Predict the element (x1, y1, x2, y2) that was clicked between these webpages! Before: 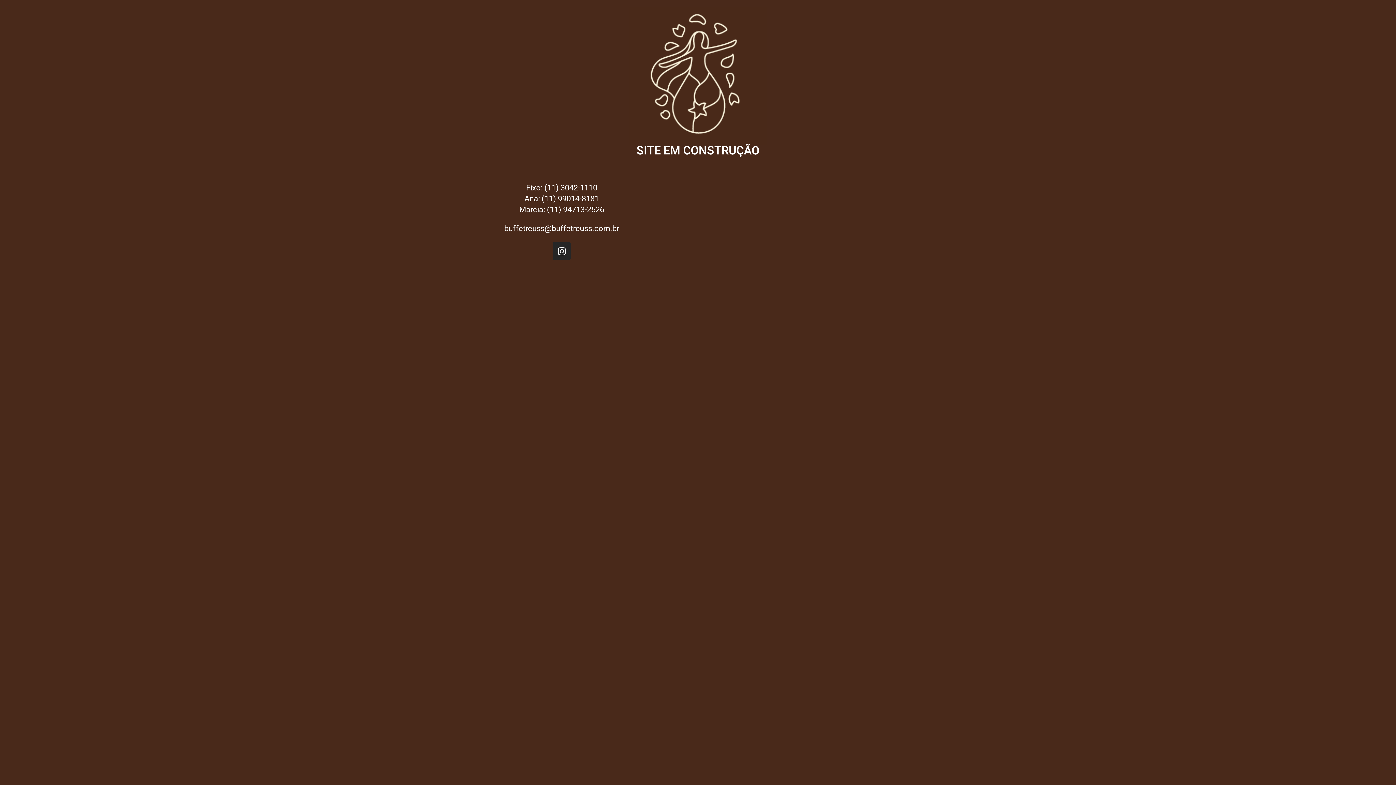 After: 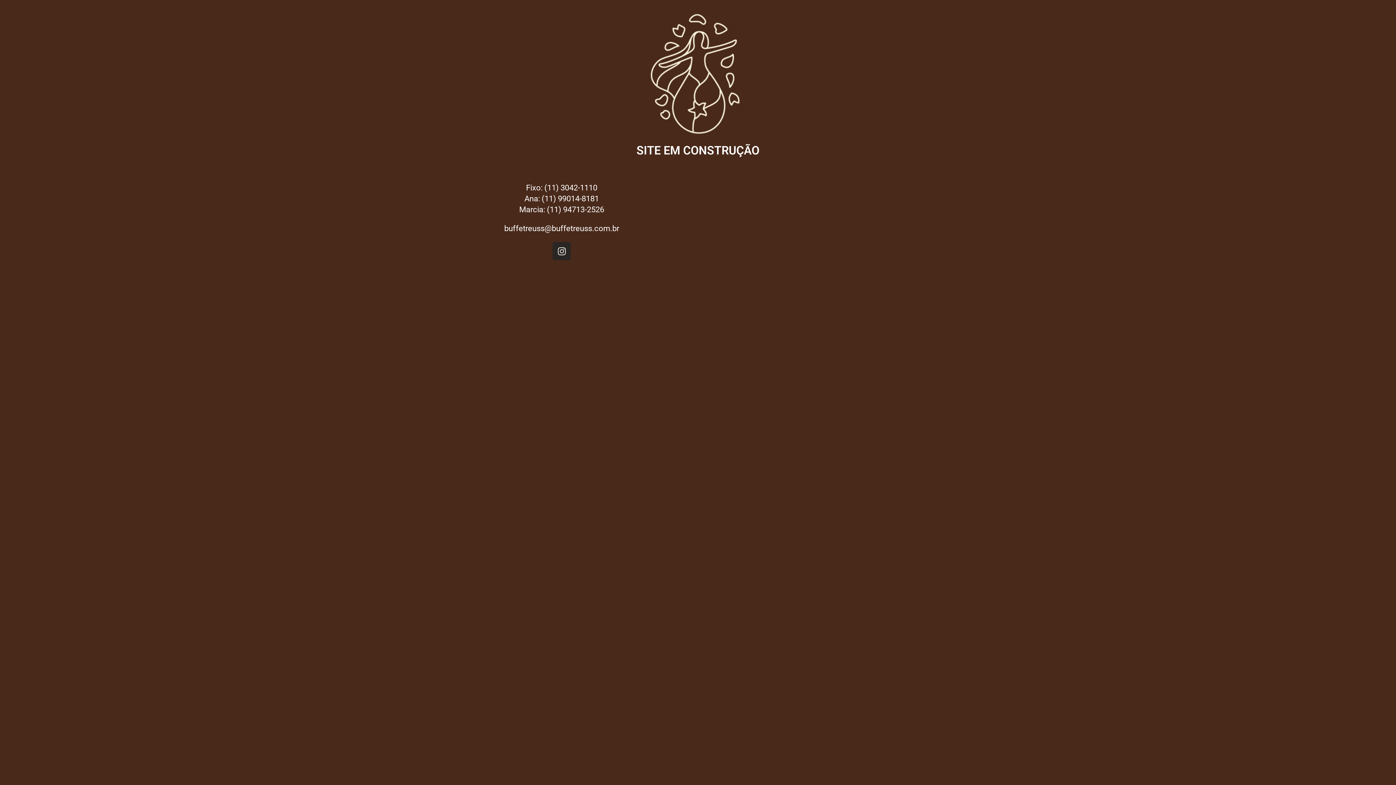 Action: bbox: (552, 242, 570, 260) label: Instagram